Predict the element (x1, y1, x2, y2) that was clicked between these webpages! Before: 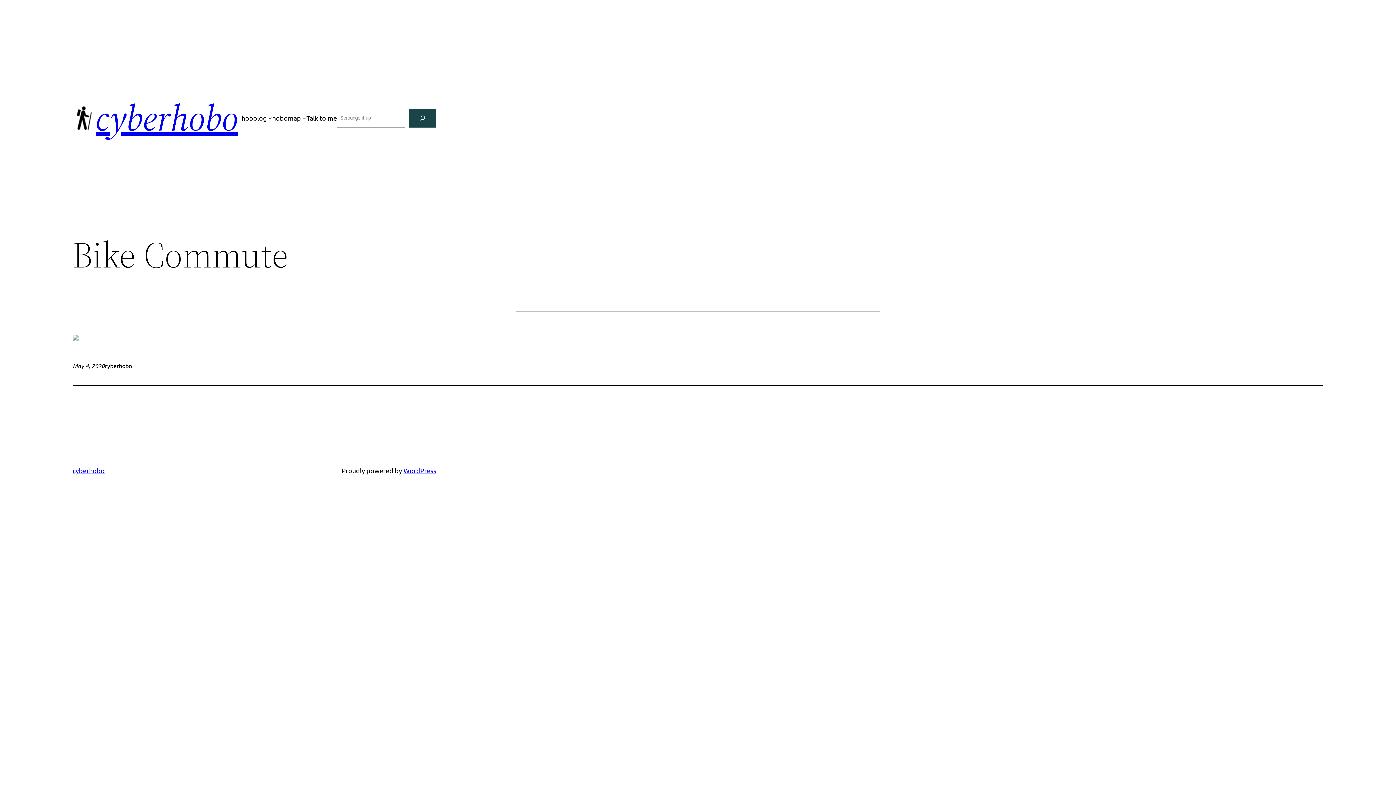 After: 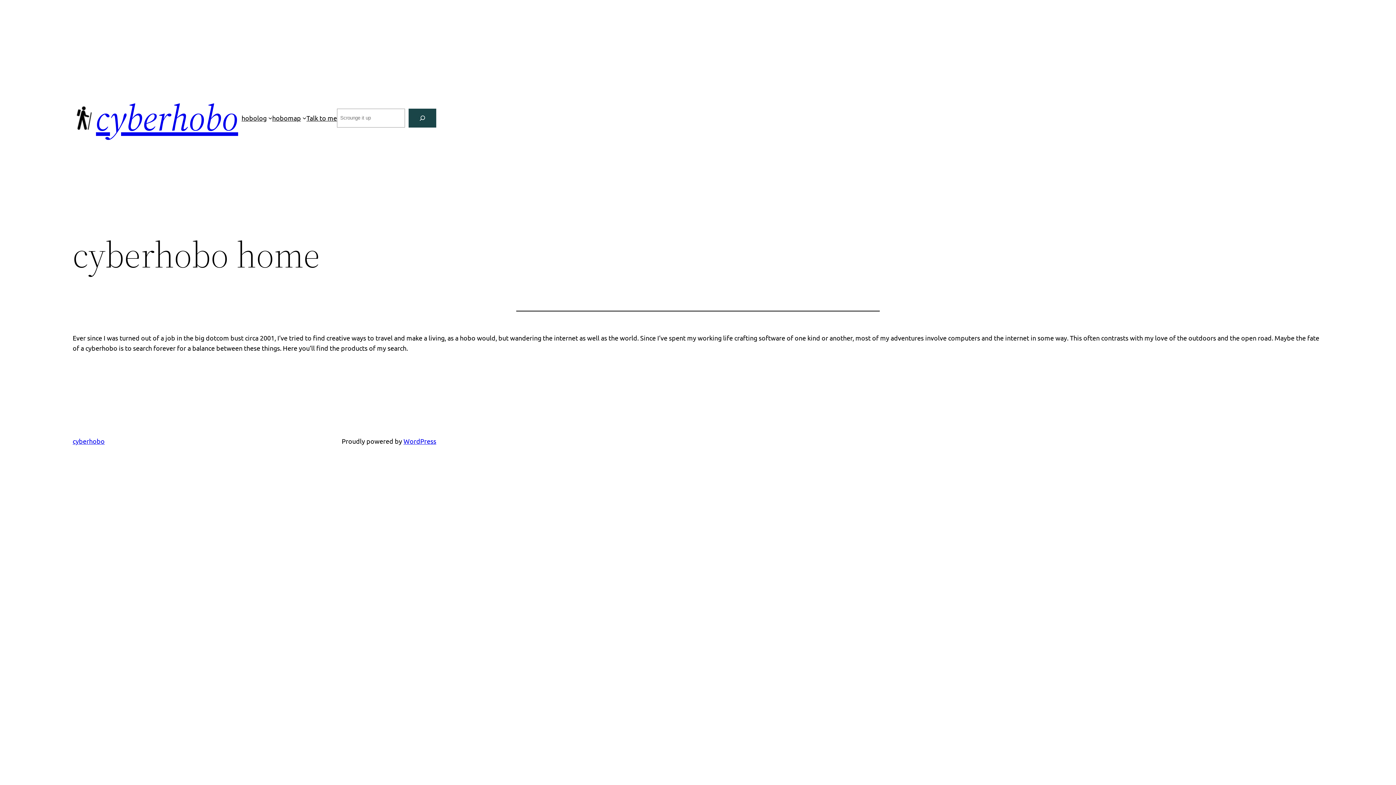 Action: bbox: (96, 92, 238, 142) label: cyberhobo